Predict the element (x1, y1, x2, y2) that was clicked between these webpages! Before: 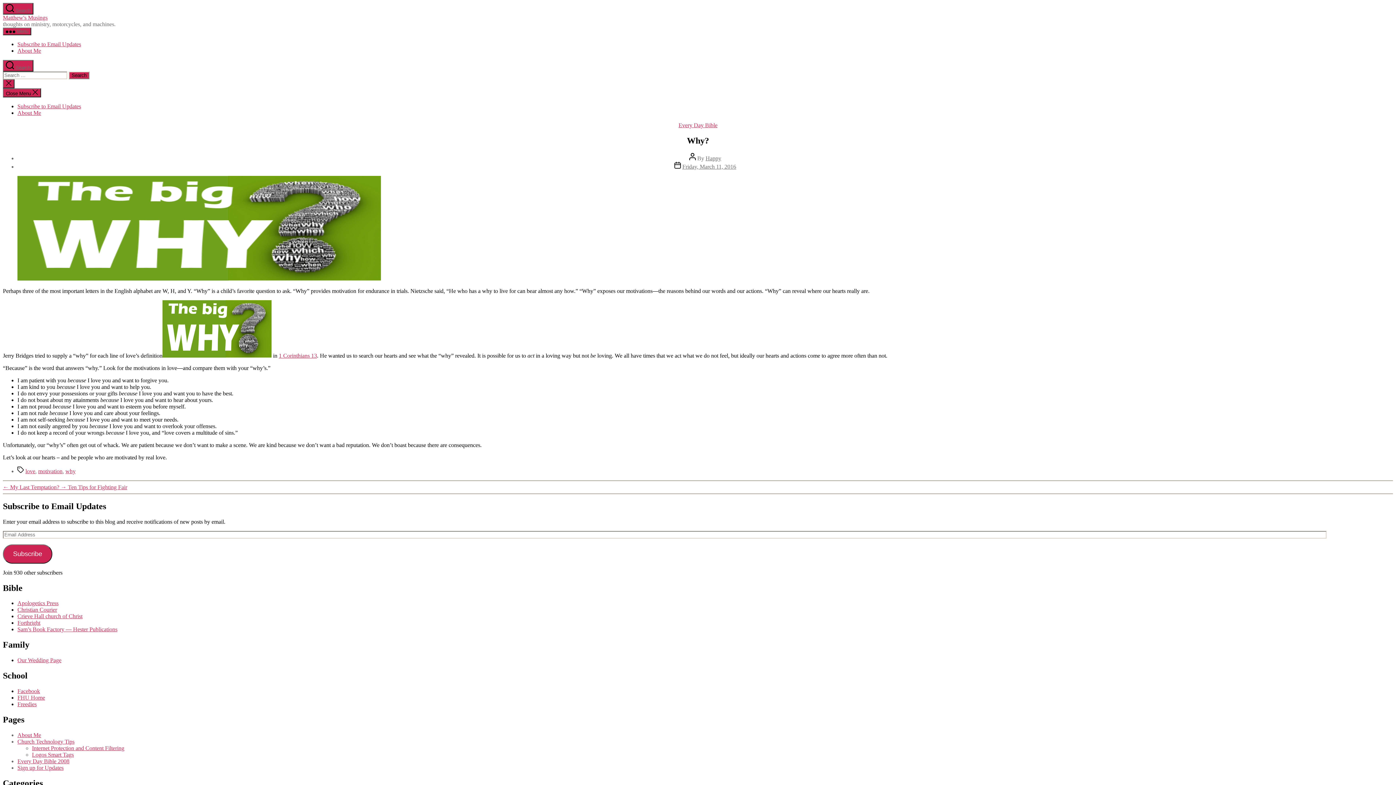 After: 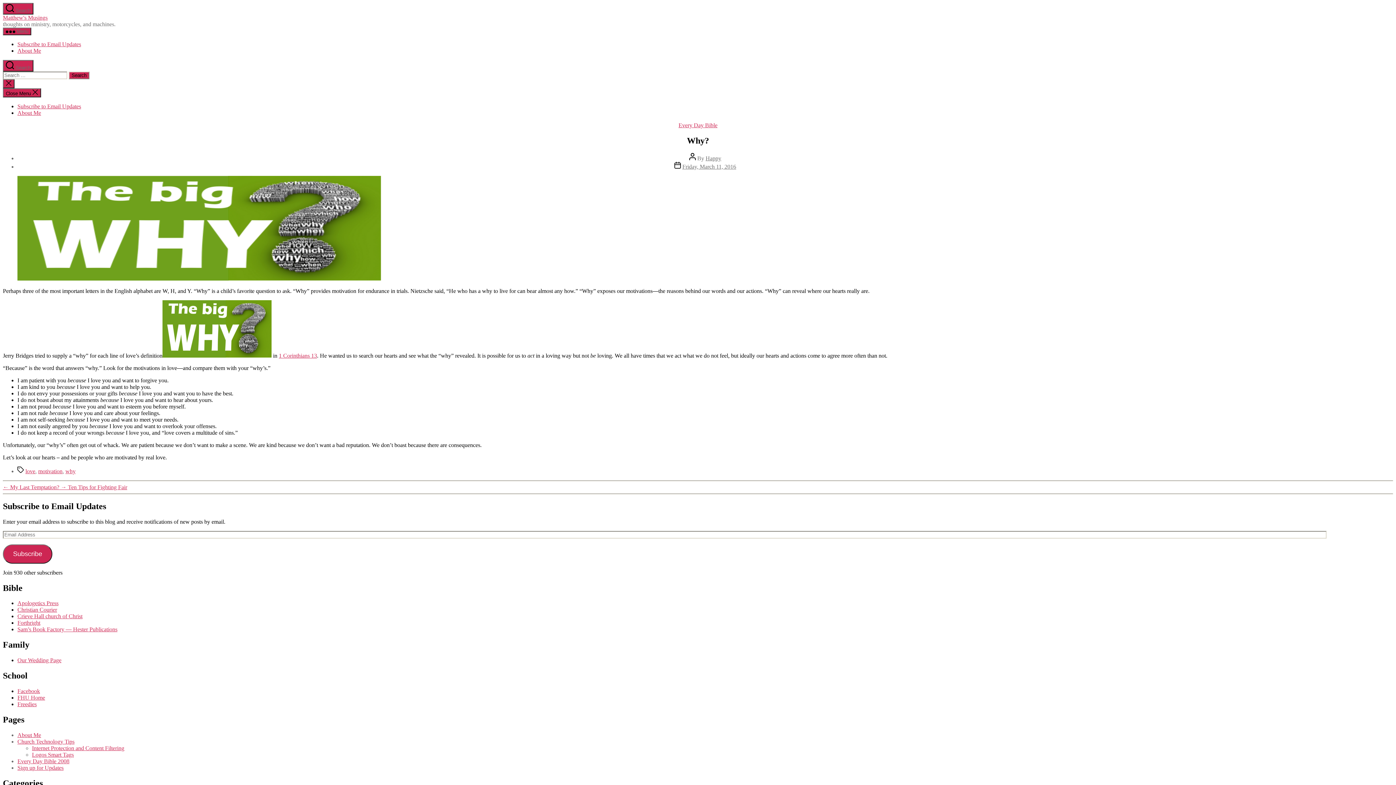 Action: label: Friday, March 11, 2016 bbox: (682, 163, 736, 169)